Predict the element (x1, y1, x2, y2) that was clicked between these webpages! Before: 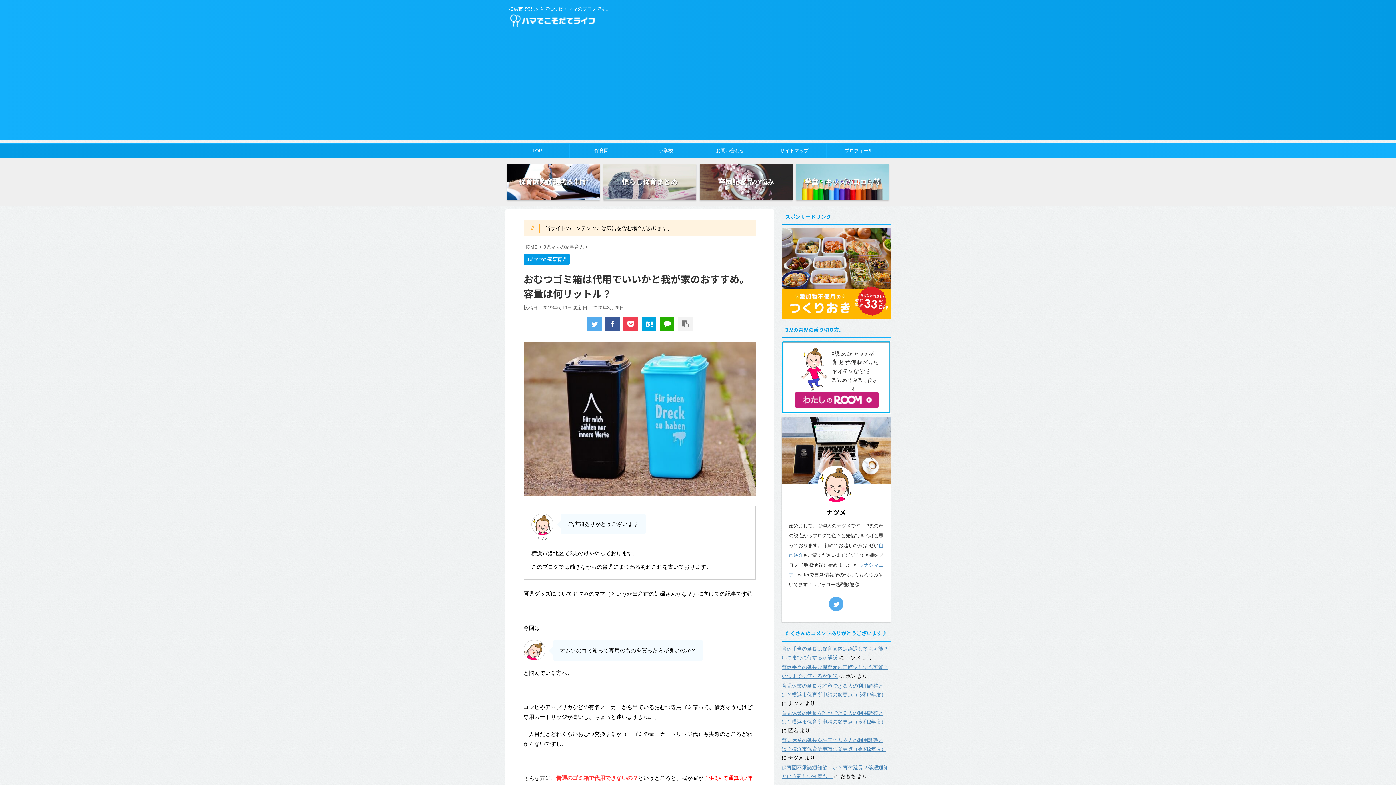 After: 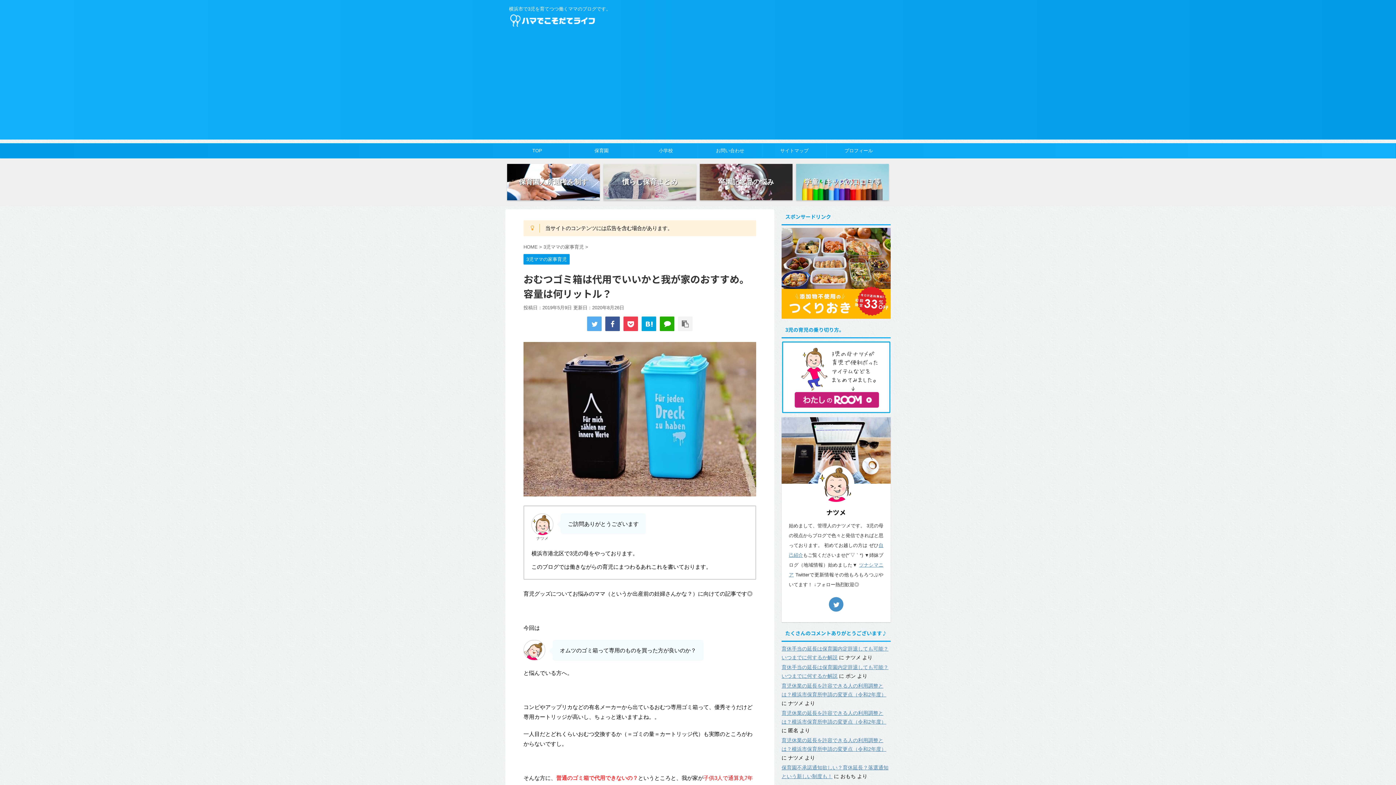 Action: bbox: (829, 597, 843, 611)